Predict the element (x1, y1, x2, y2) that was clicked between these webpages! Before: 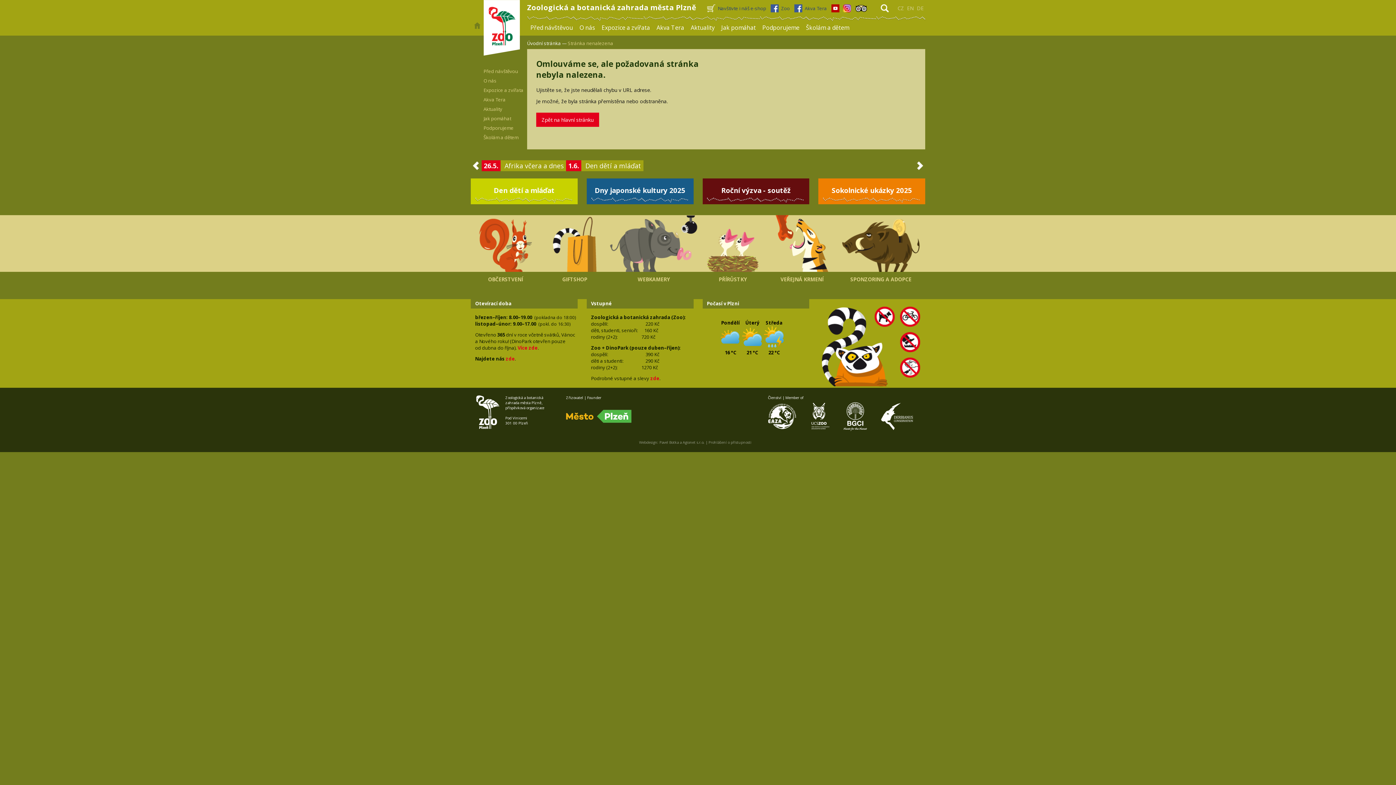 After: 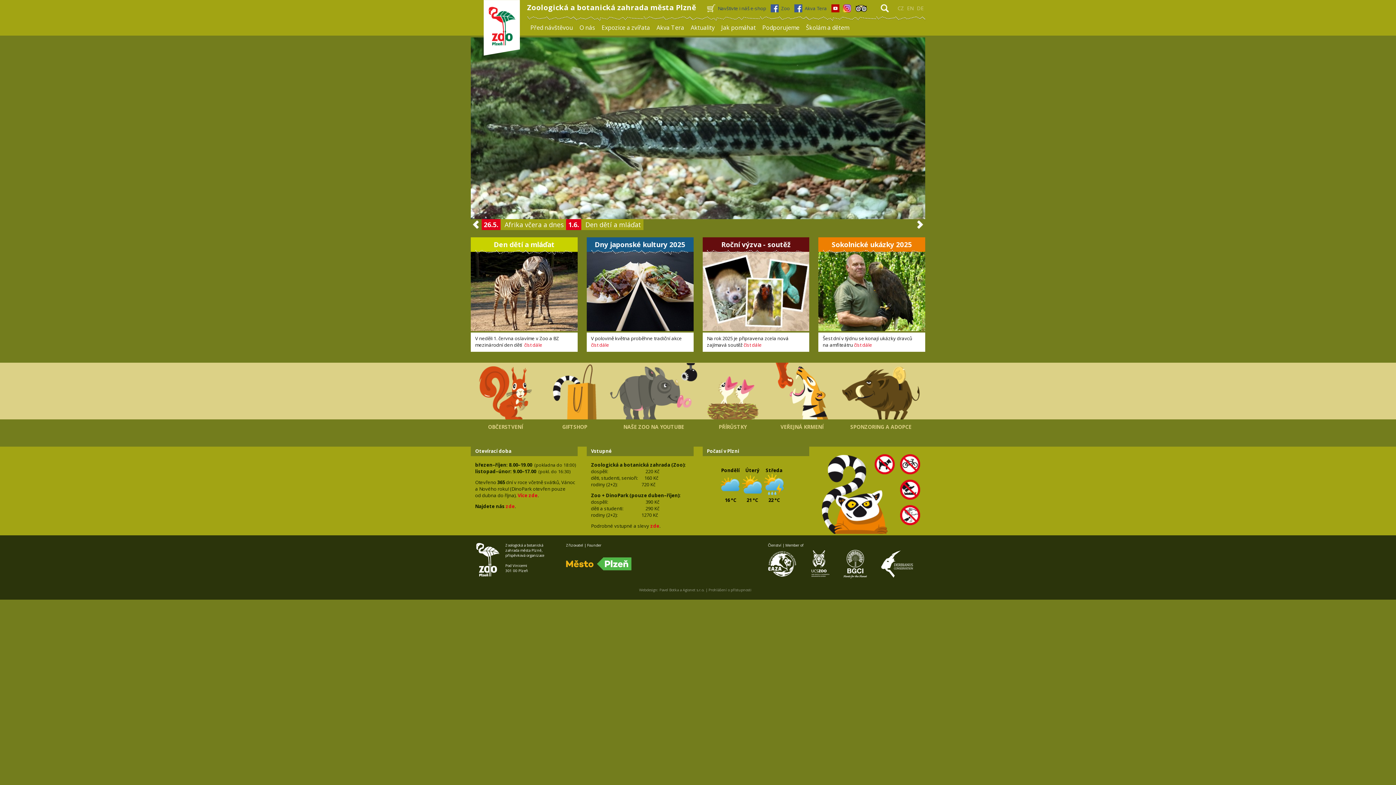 Action: label: CZ bbox: (896, 4, 905, 12)